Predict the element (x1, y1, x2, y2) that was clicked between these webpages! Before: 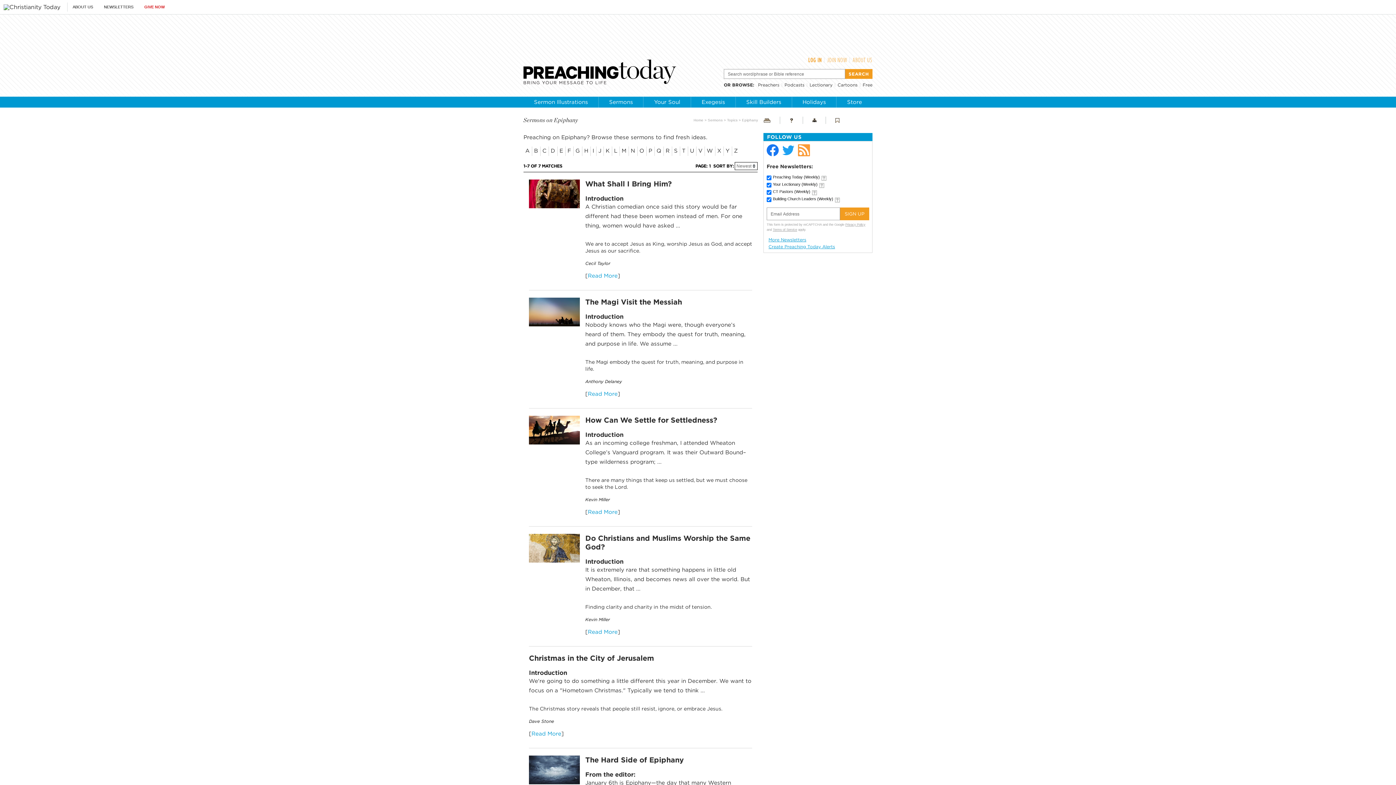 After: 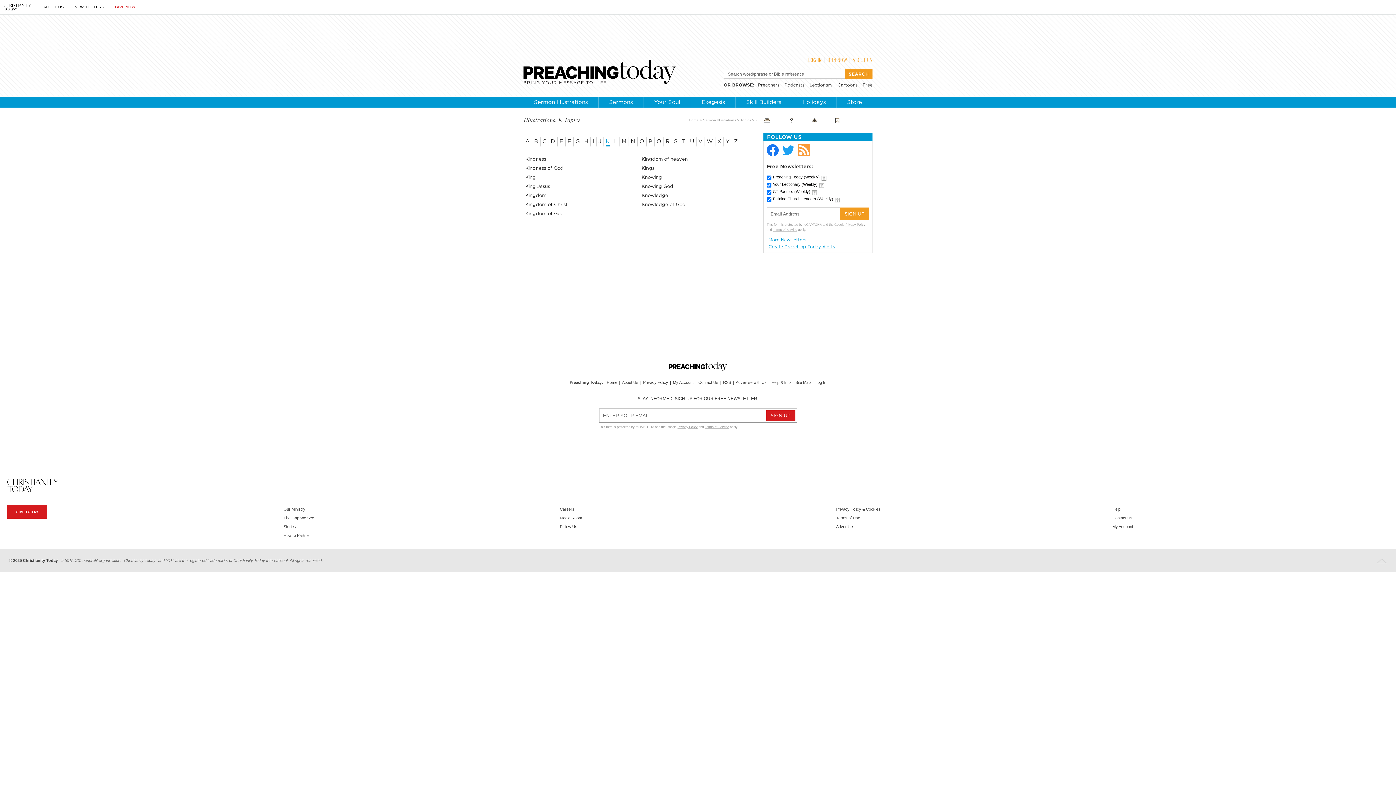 Action: bbox: (605, 147, 609, 154) label: K